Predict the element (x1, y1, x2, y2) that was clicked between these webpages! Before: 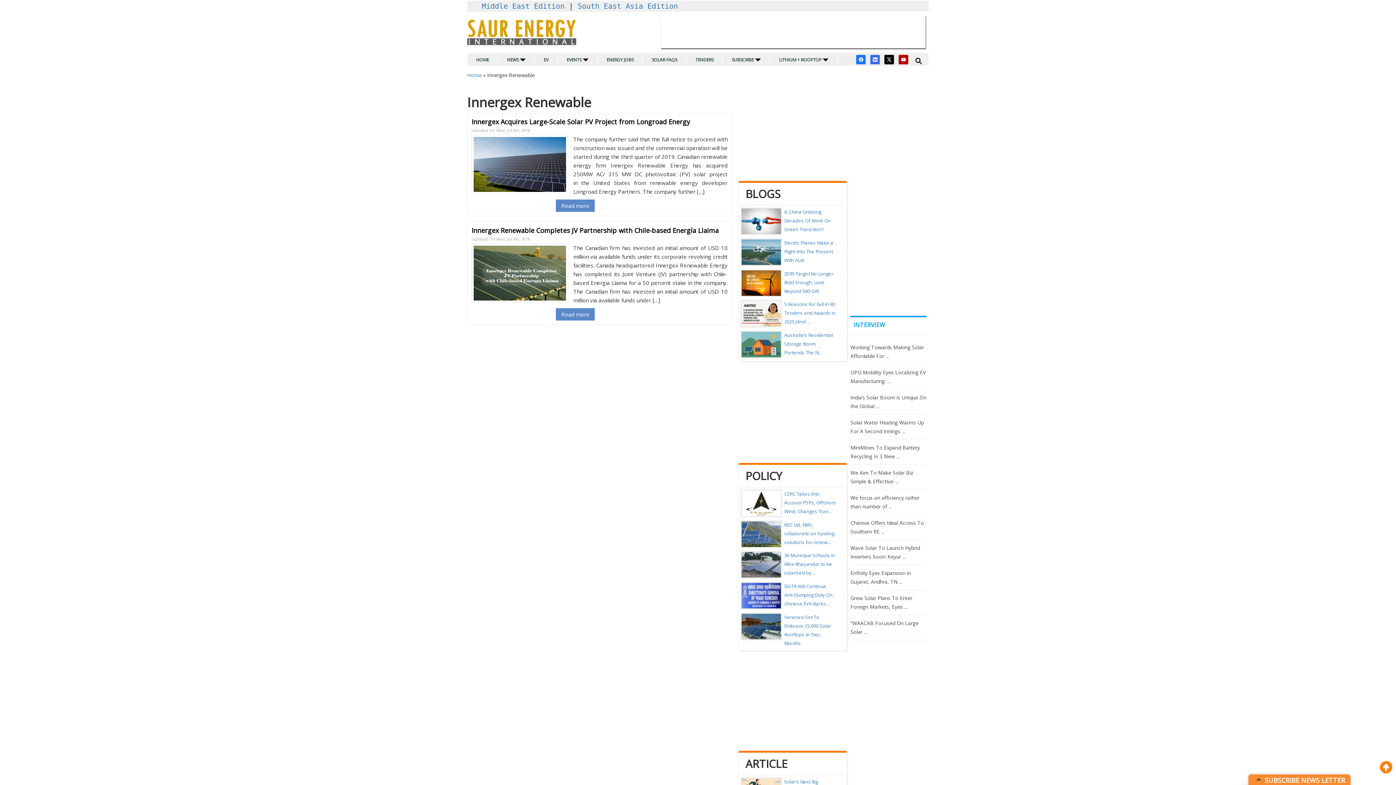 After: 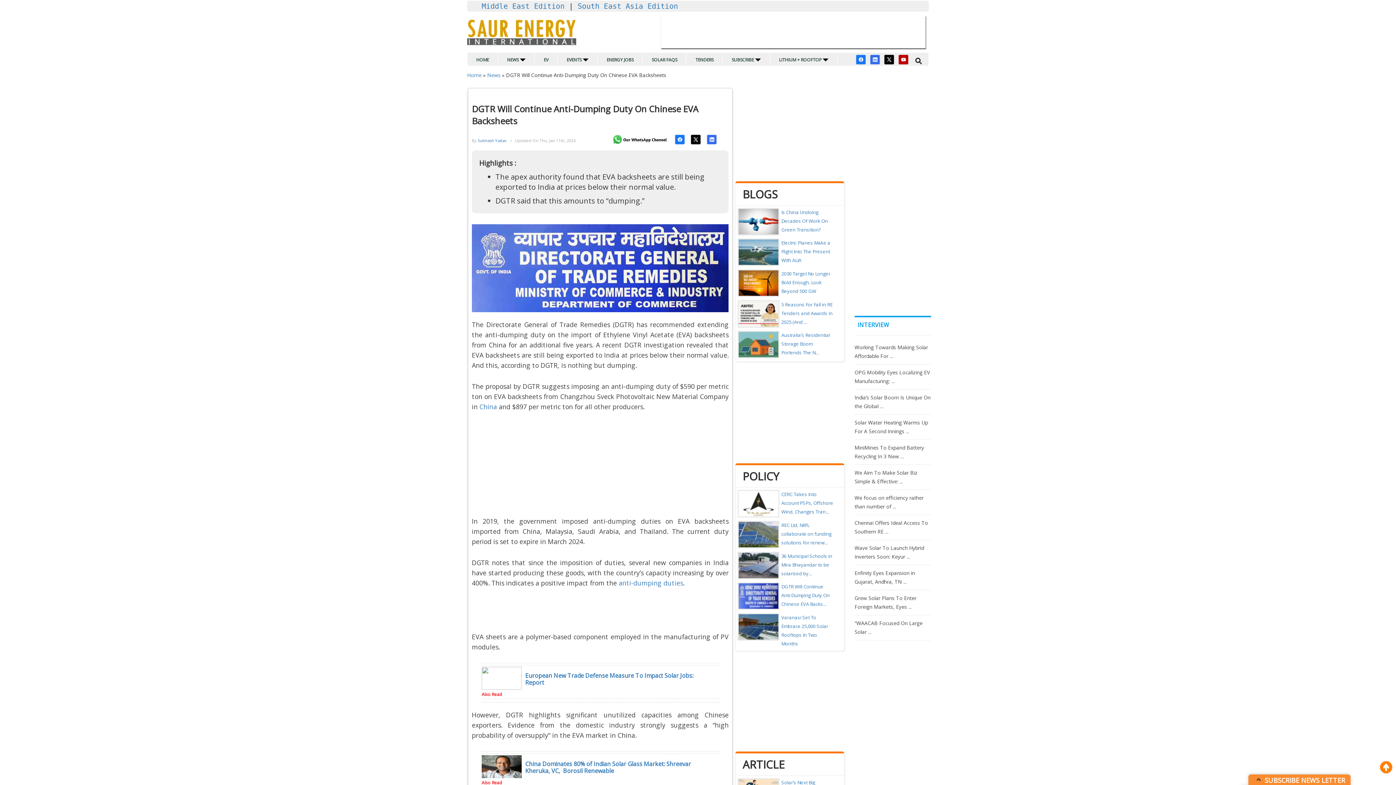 Action: label: DGTR Will Continue Anti-Dumping Duty On Chinese EVA Backs... bbox: (784, 583, 832, 607)